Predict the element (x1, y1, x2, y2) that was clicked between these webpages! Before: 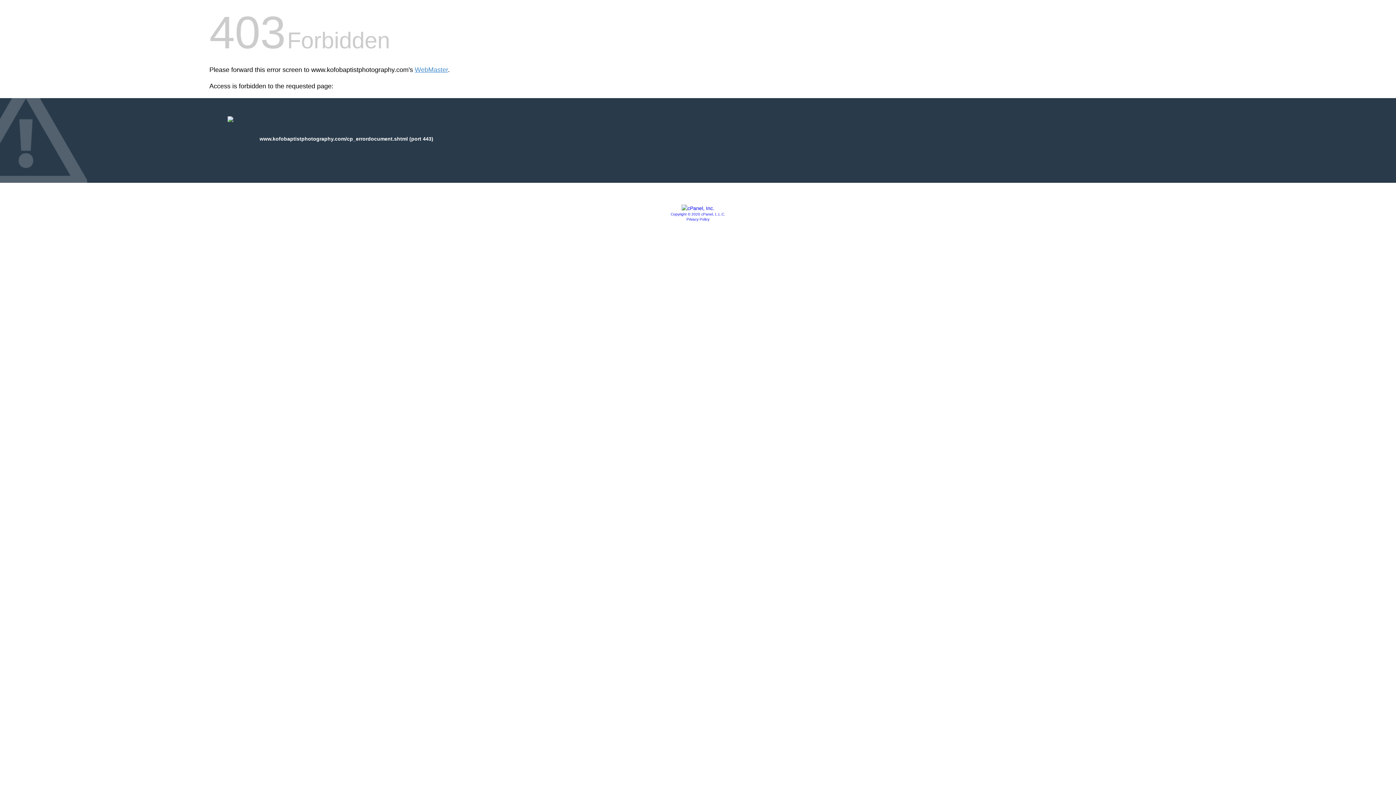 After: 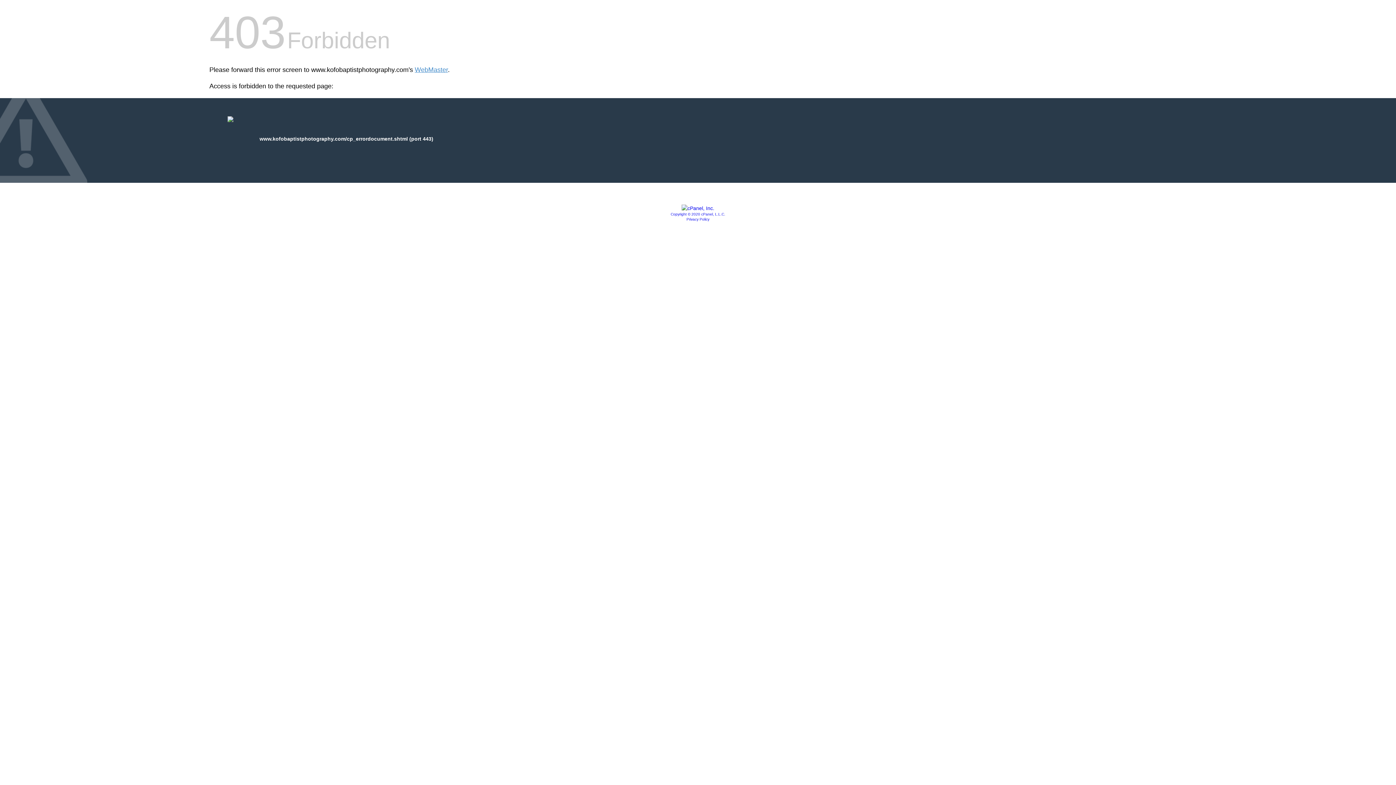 Action: label: Privacy Policy bbox: (686, 217, 709, 221)